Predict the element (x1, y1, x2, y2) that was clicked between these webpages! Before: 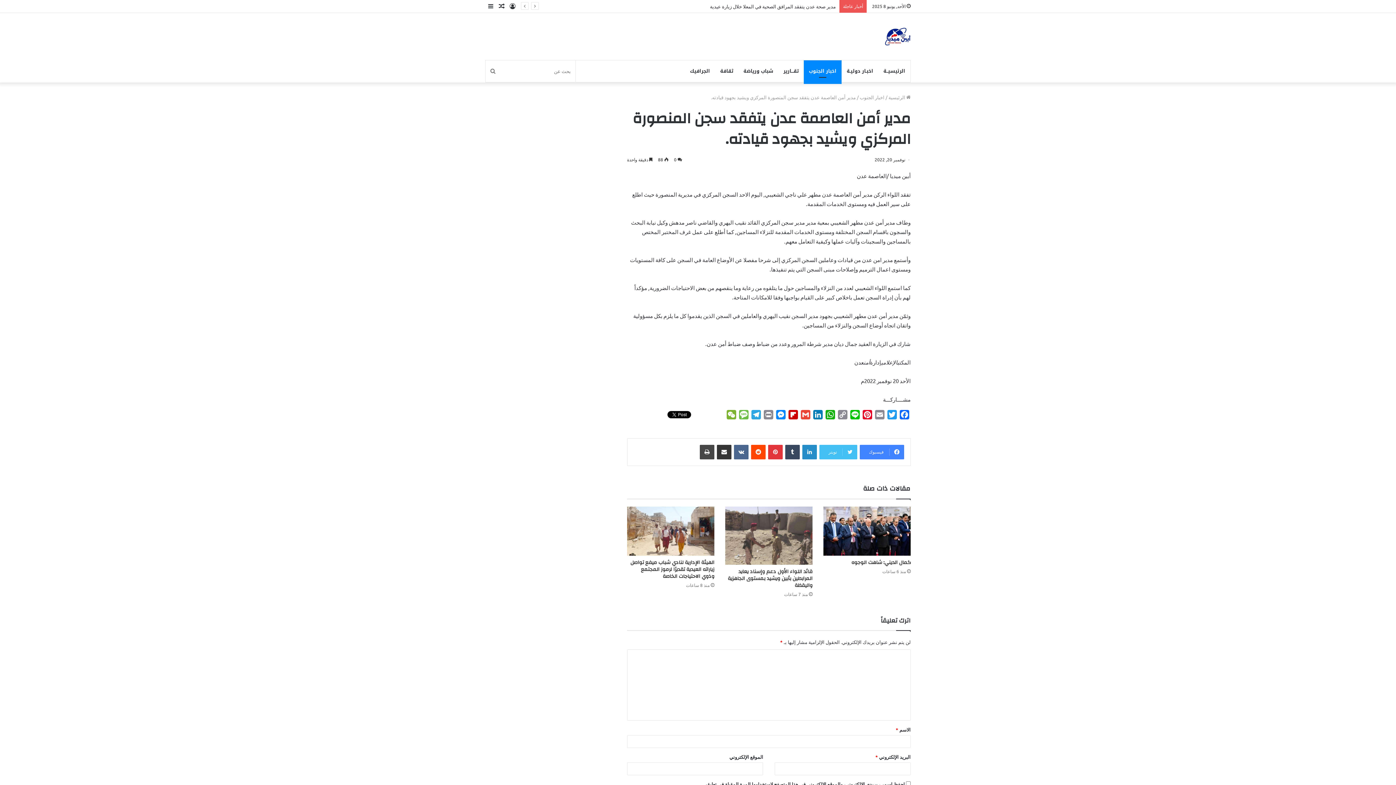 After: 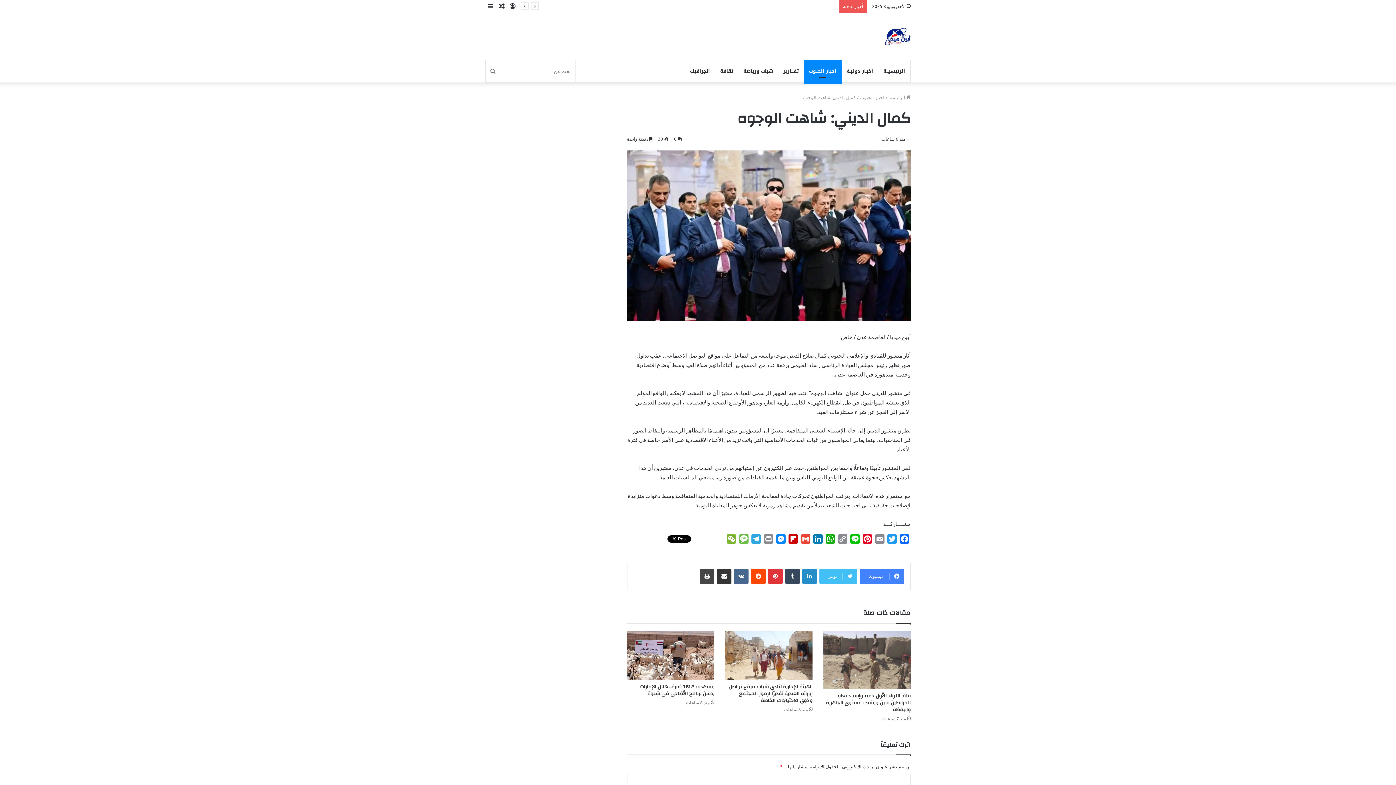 Action: label: كمال الديني: شاهت الوجوه bbox: (823, 506, 910, 556)